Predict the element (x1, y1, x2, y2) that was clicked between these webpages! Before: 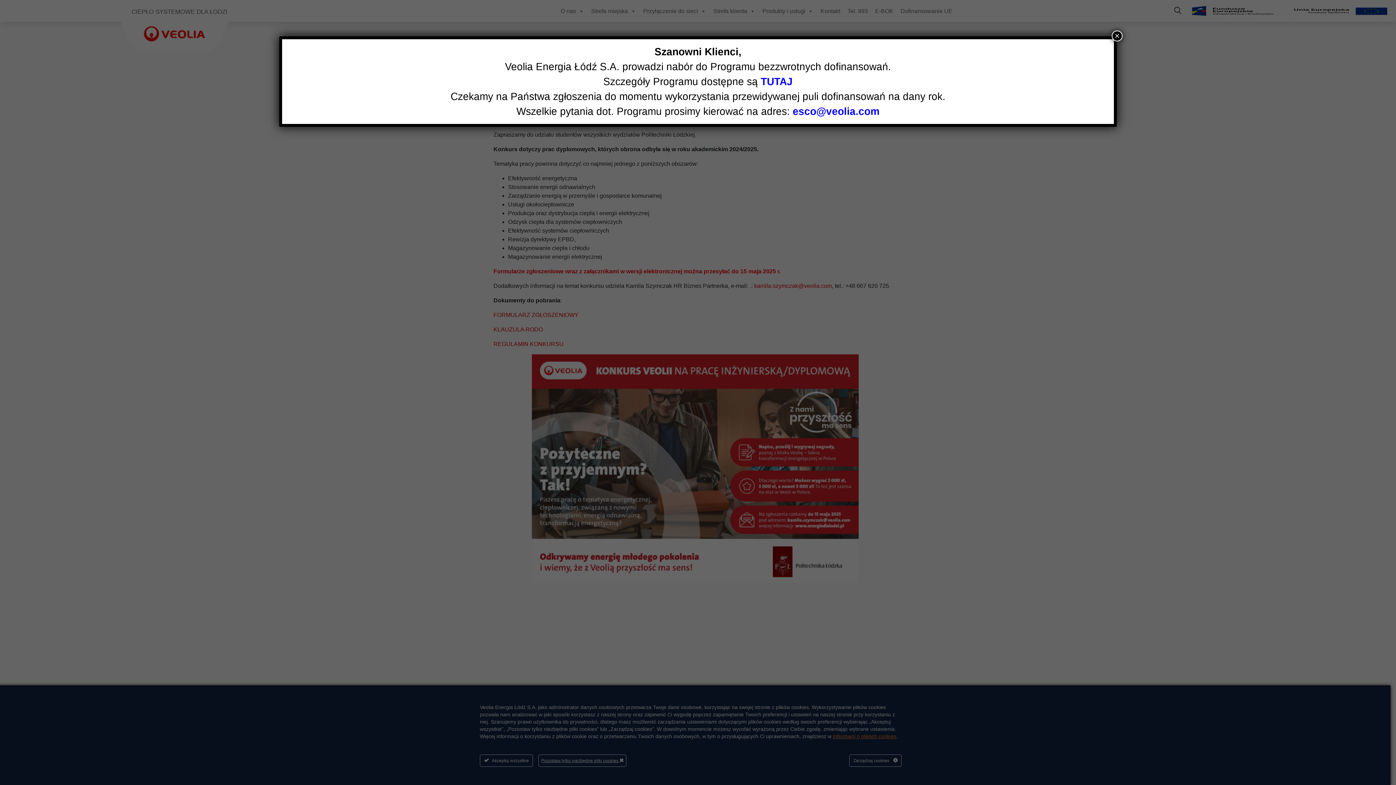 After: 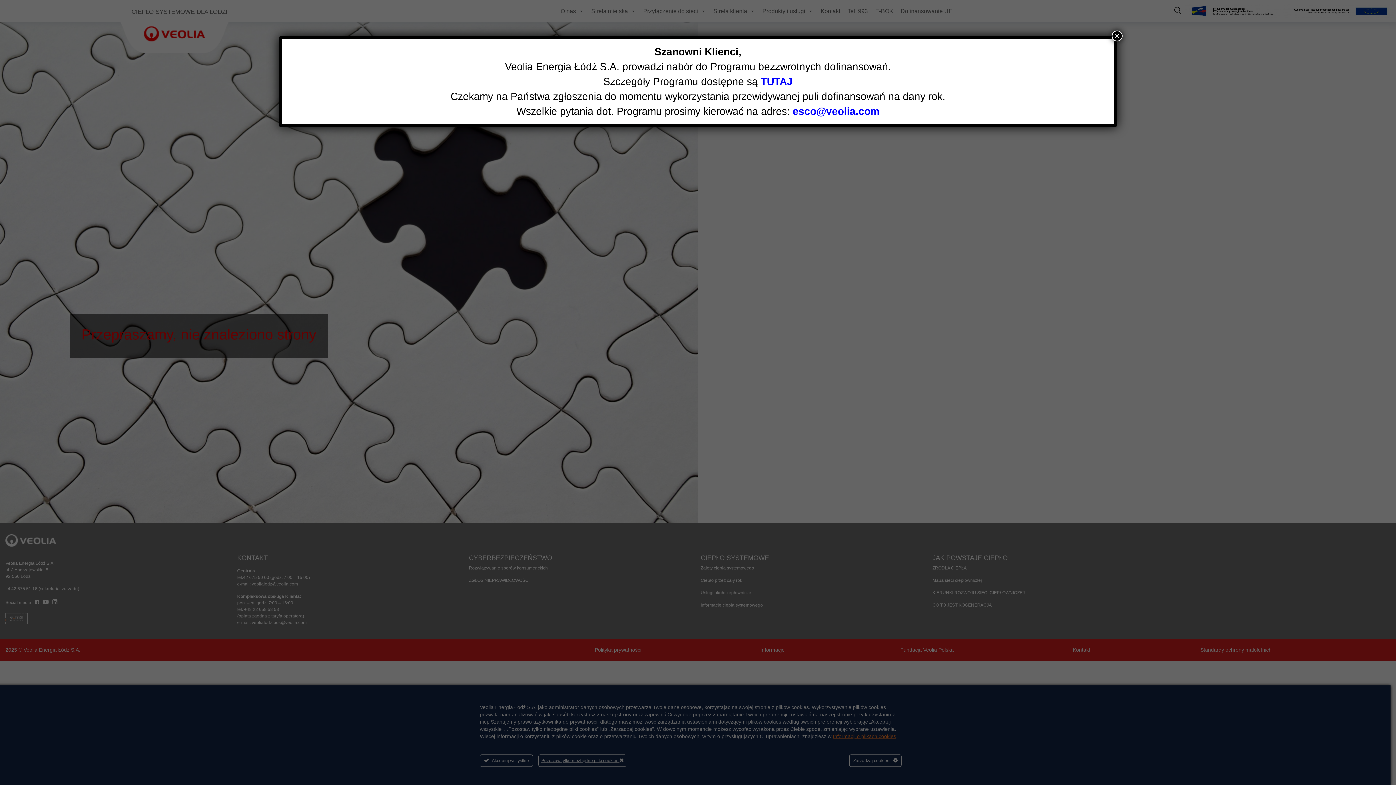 Action: label: esco@veolia.com bbox: (792, 105, 879, 117)